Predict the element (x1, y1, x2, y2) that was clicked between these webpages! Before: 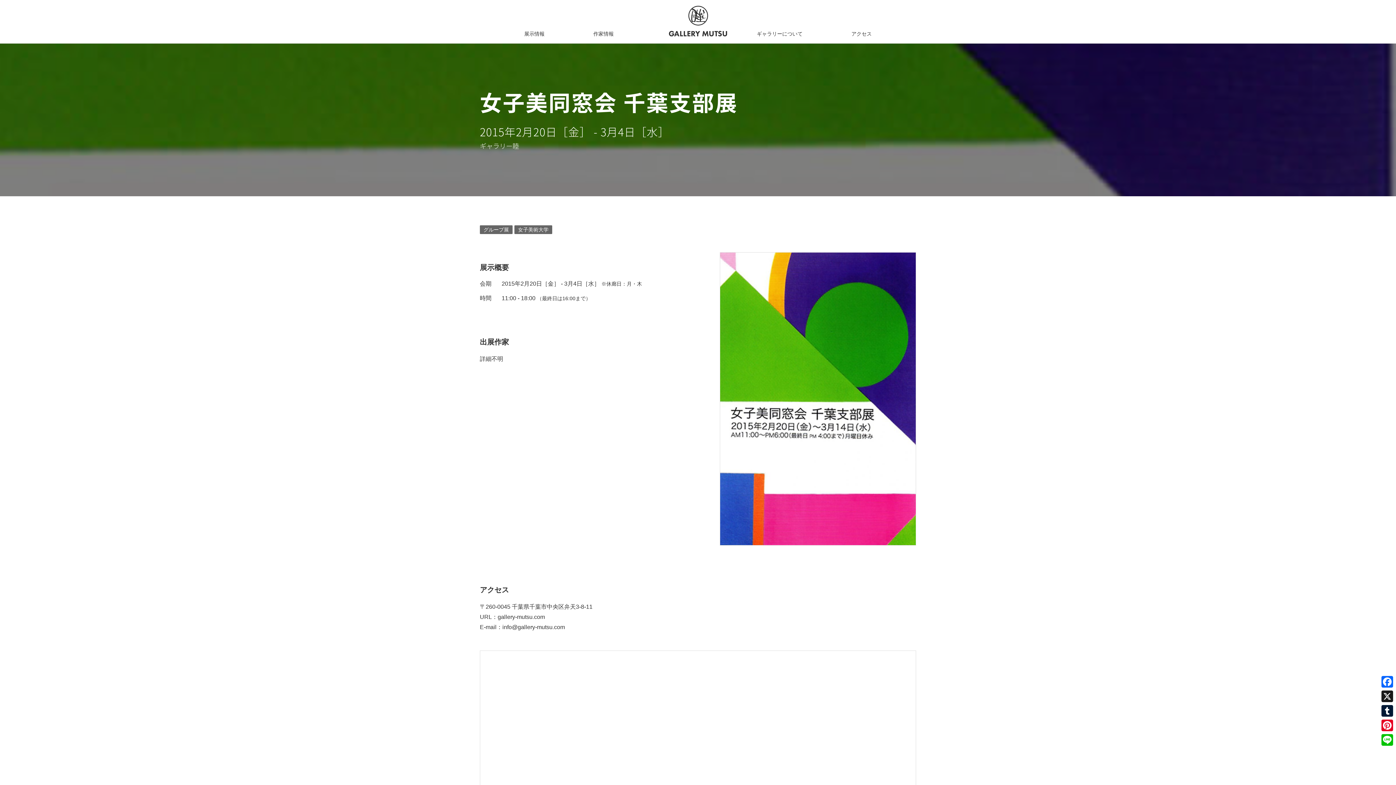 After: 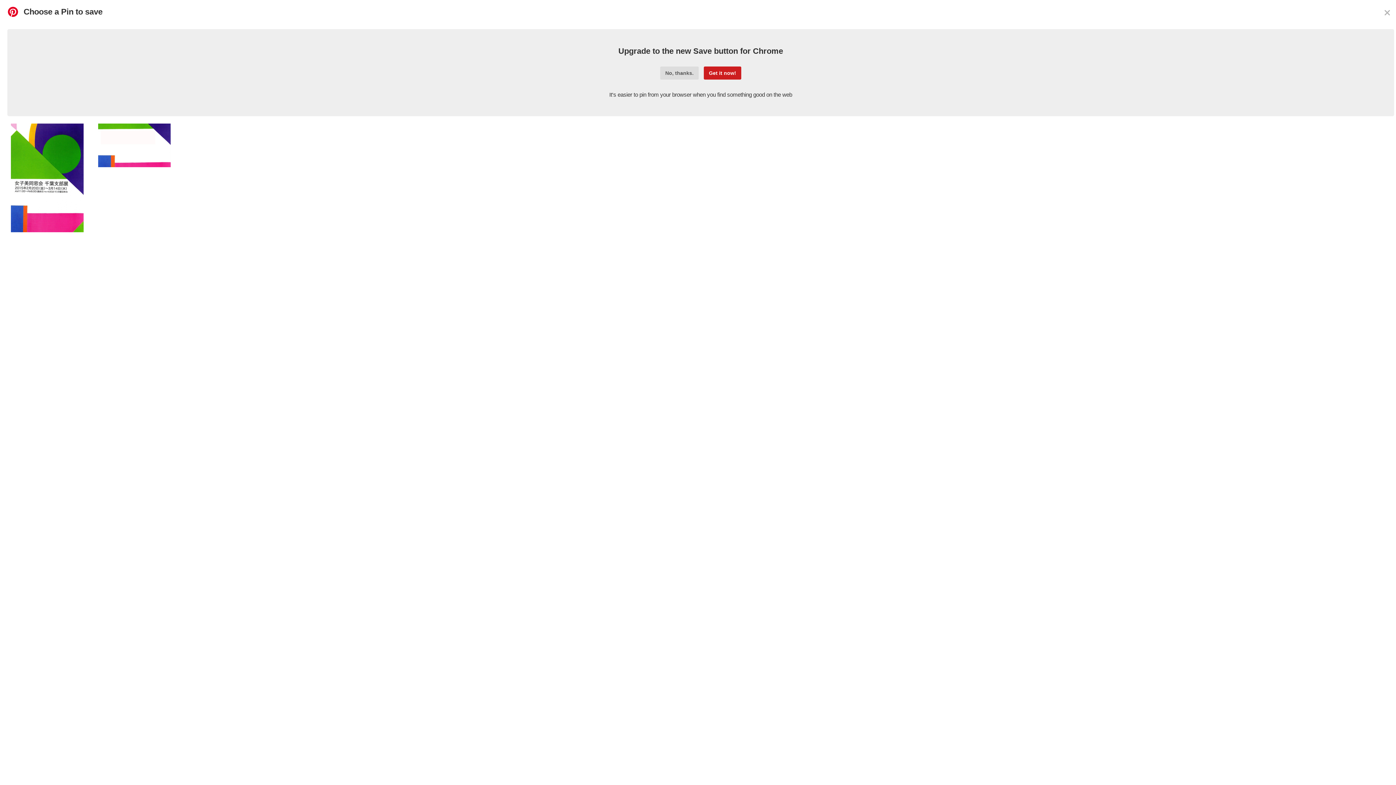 Action: bbox: (1380, 718, 1394, 733) label: Pinterest